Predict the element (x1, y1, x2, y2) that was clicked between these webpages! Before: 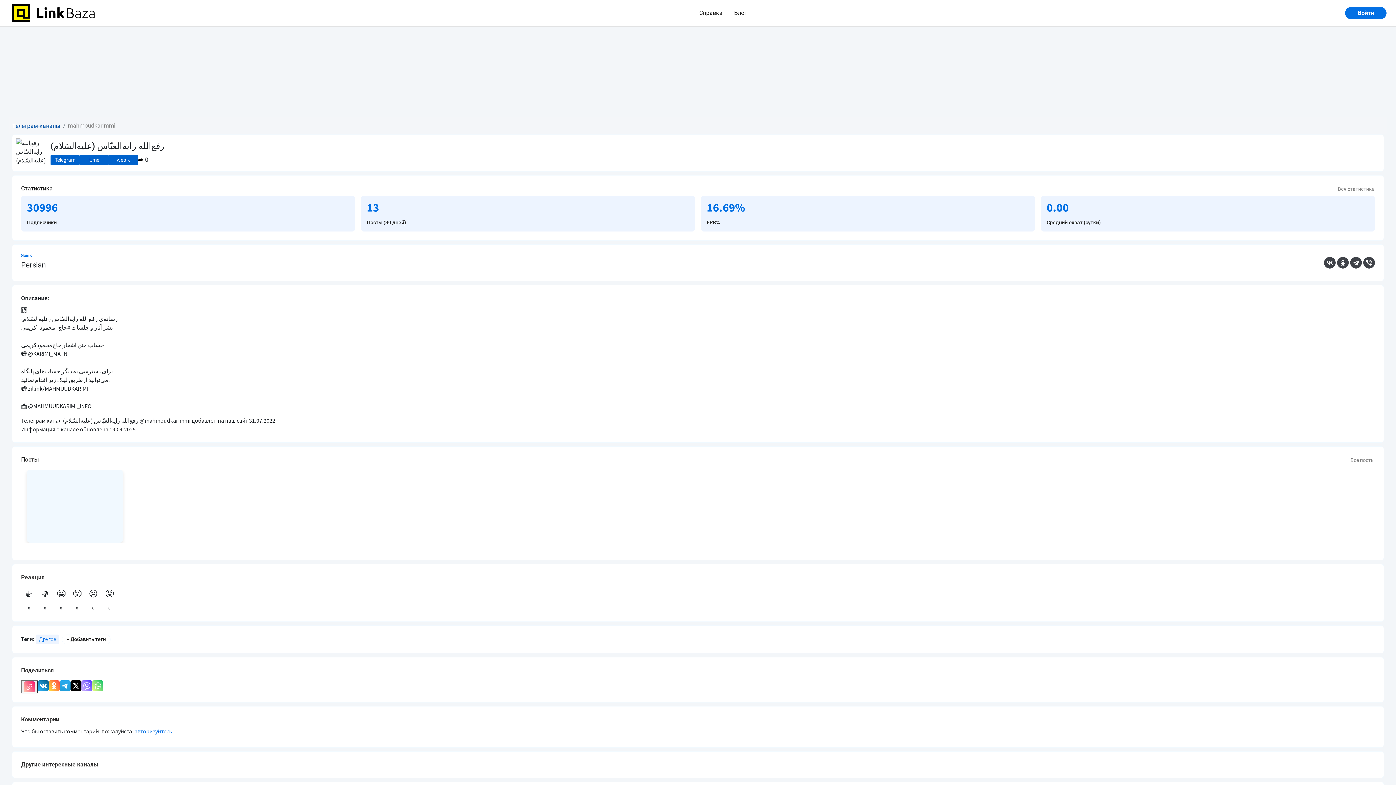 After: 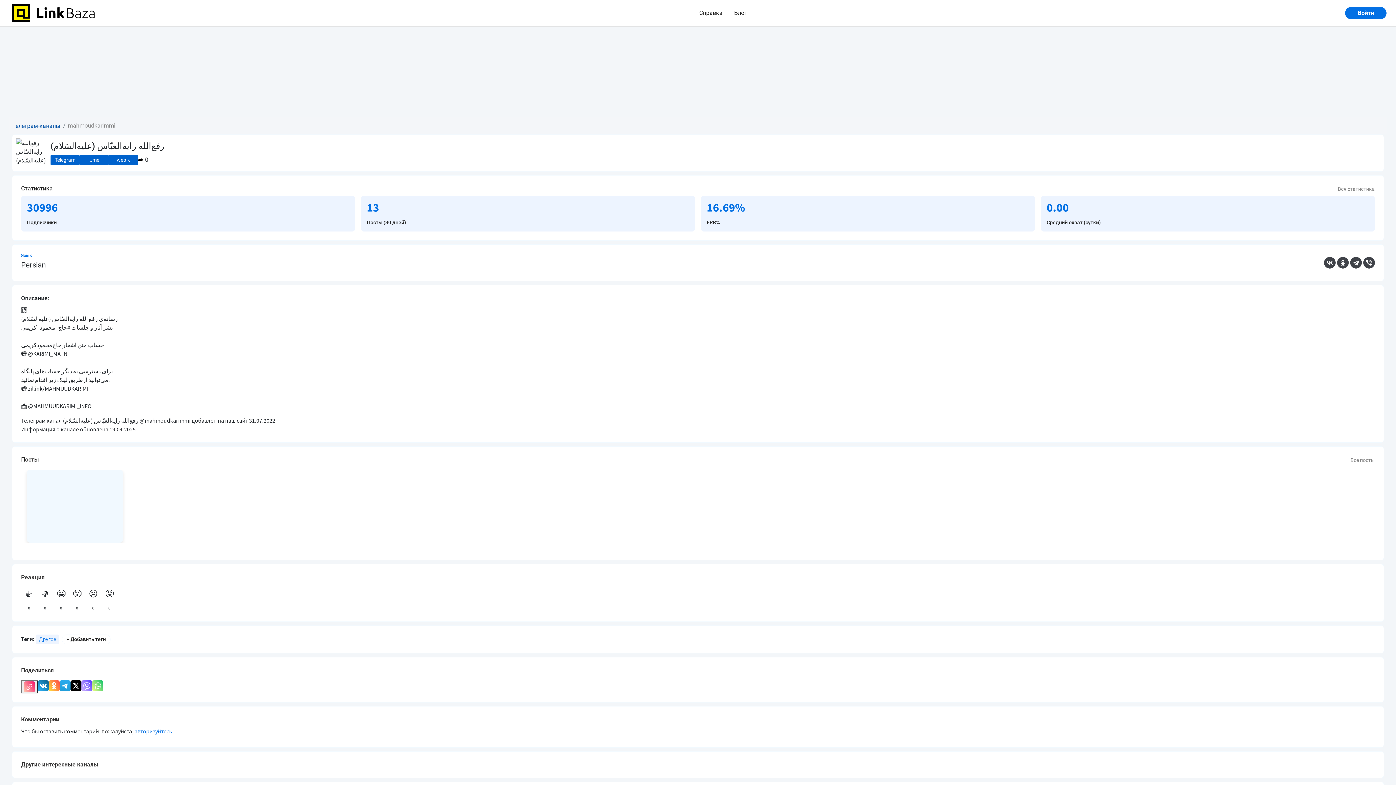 Action: bbox: (37, 680, 48, 693)